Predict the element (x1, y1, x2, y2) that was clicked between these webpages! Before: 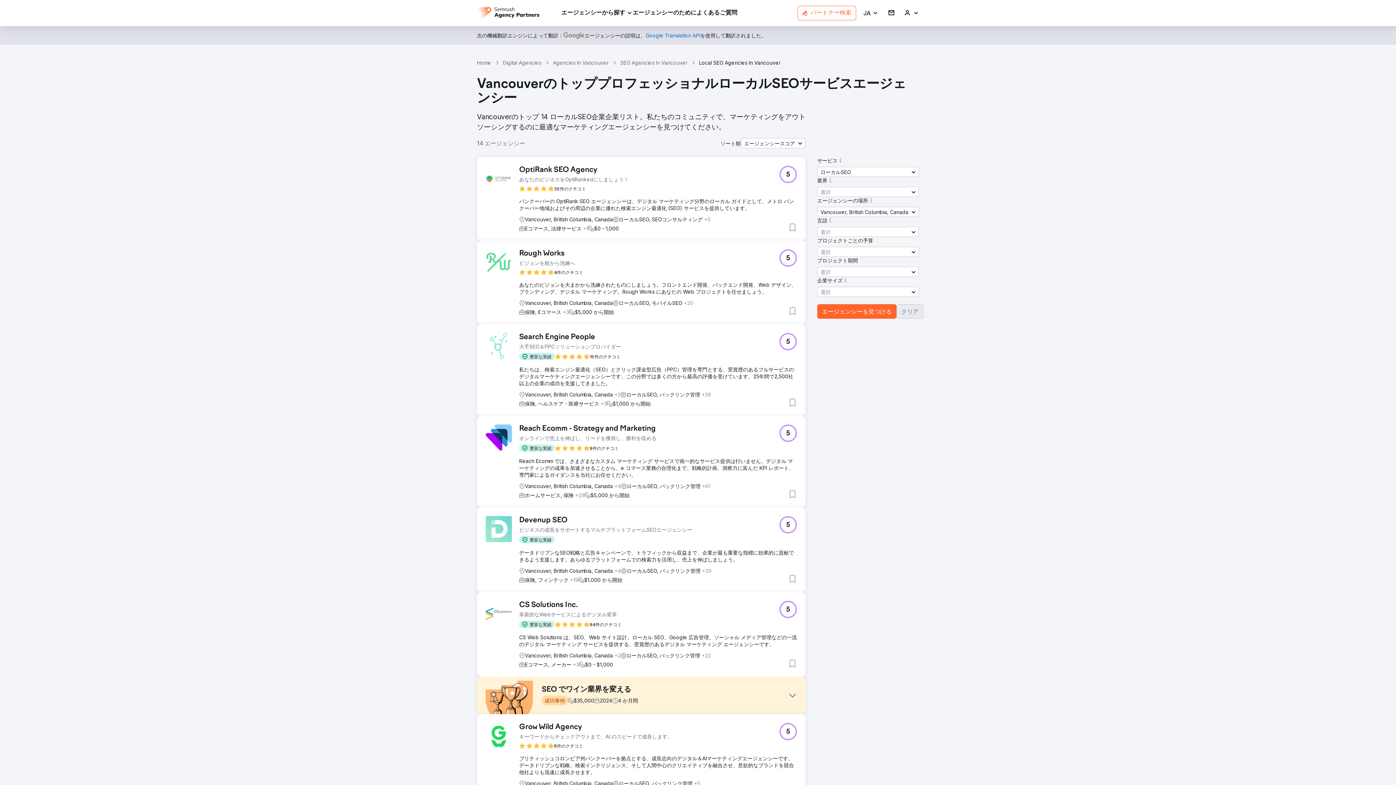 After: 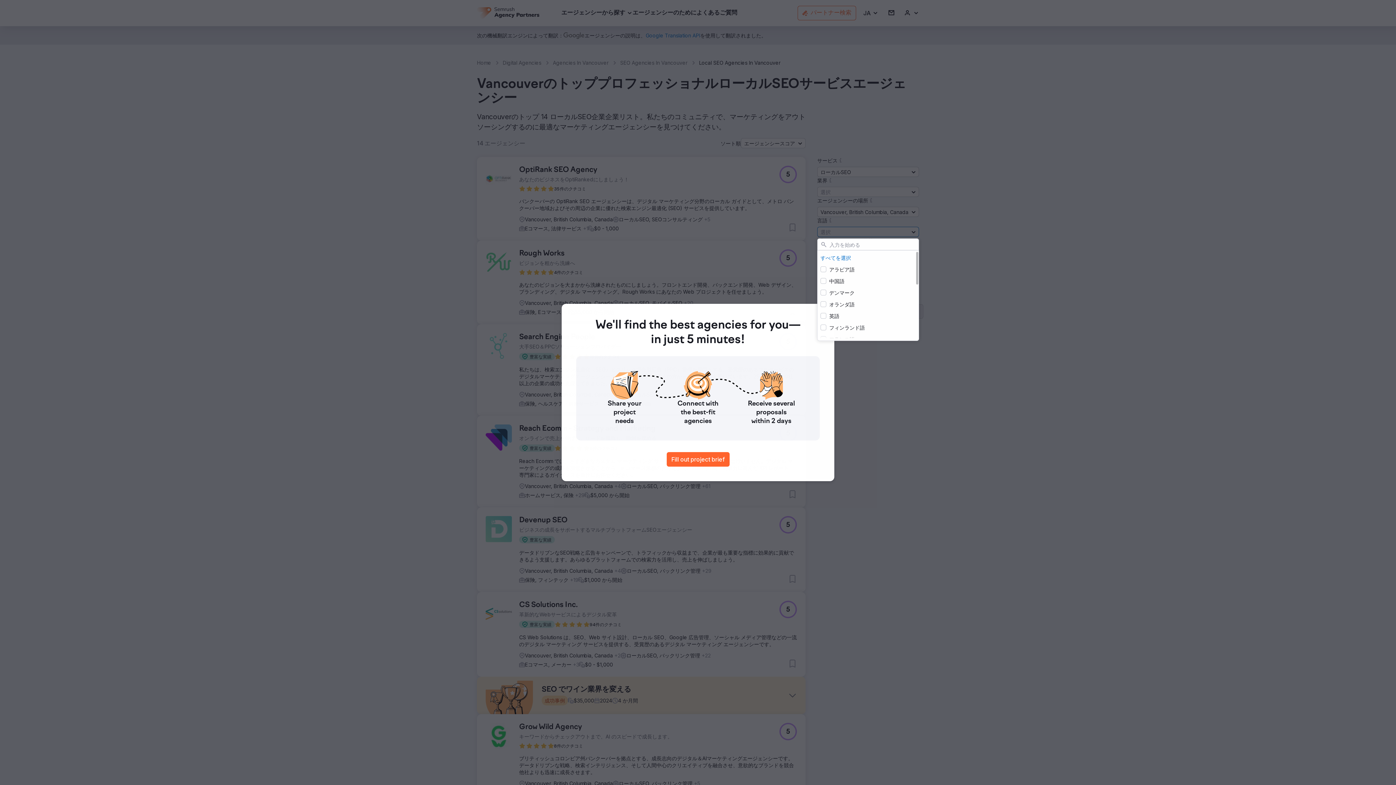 Action: label: 選択 bbox: (817, 226, 919, 237)